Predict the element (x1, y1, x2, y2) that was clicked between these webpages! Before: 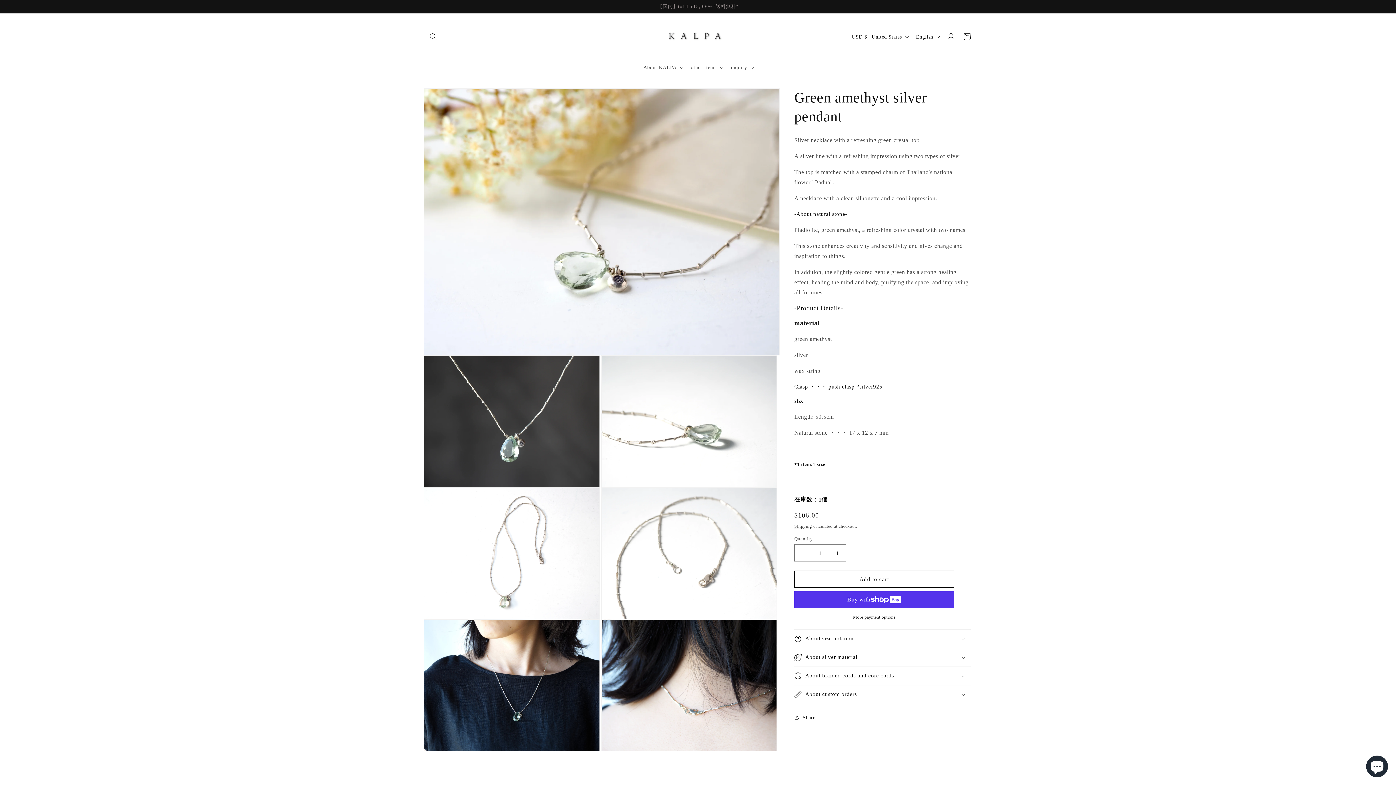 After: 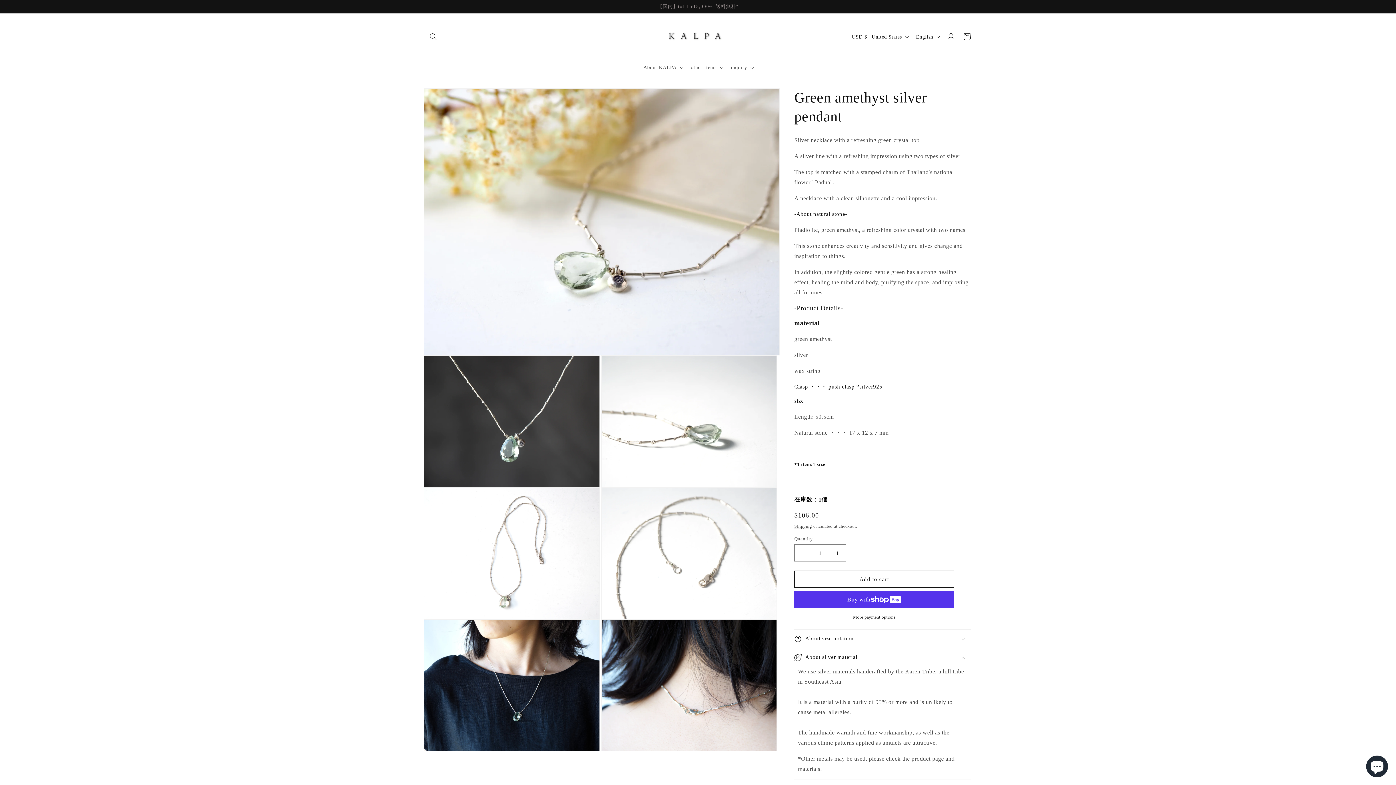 Action: label: About silver material bbox: (794, 648, 970, 666)